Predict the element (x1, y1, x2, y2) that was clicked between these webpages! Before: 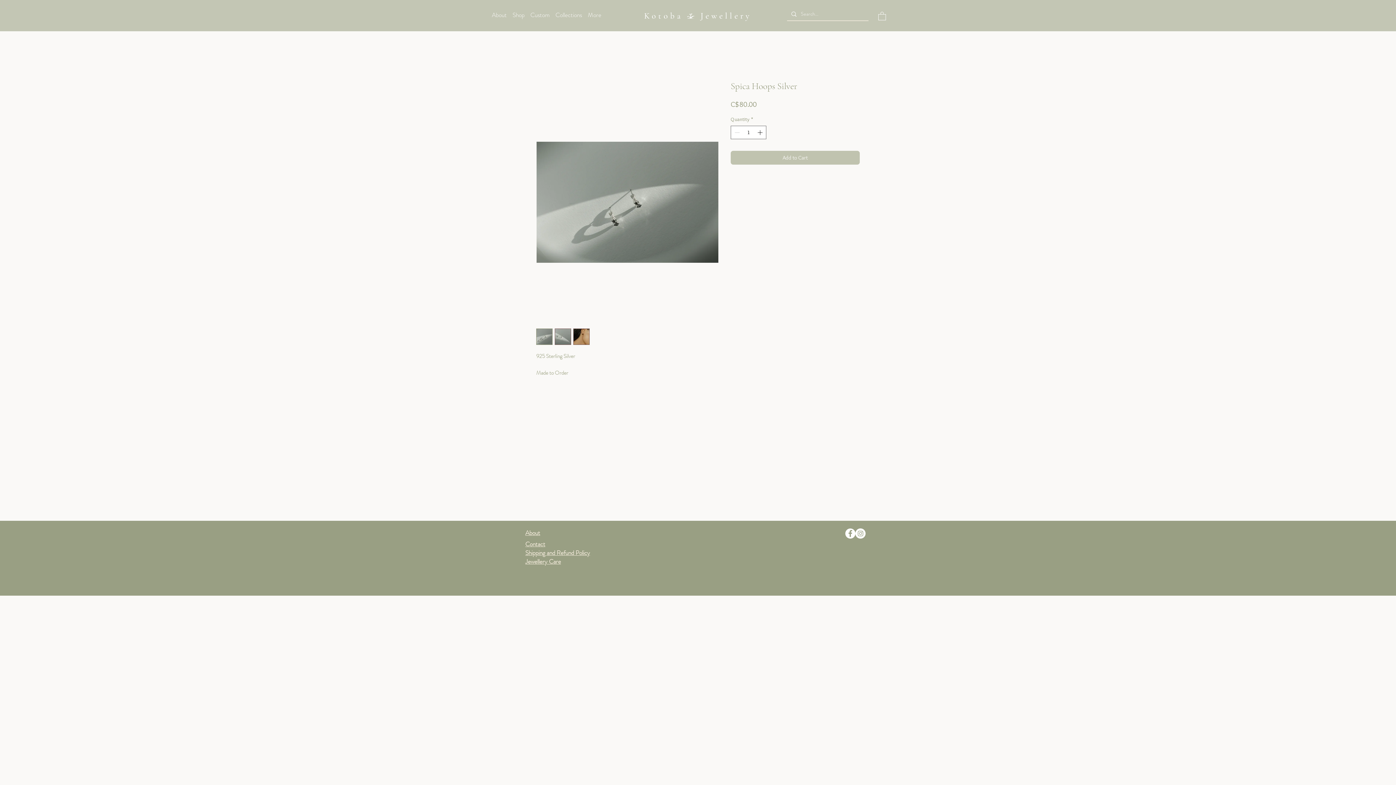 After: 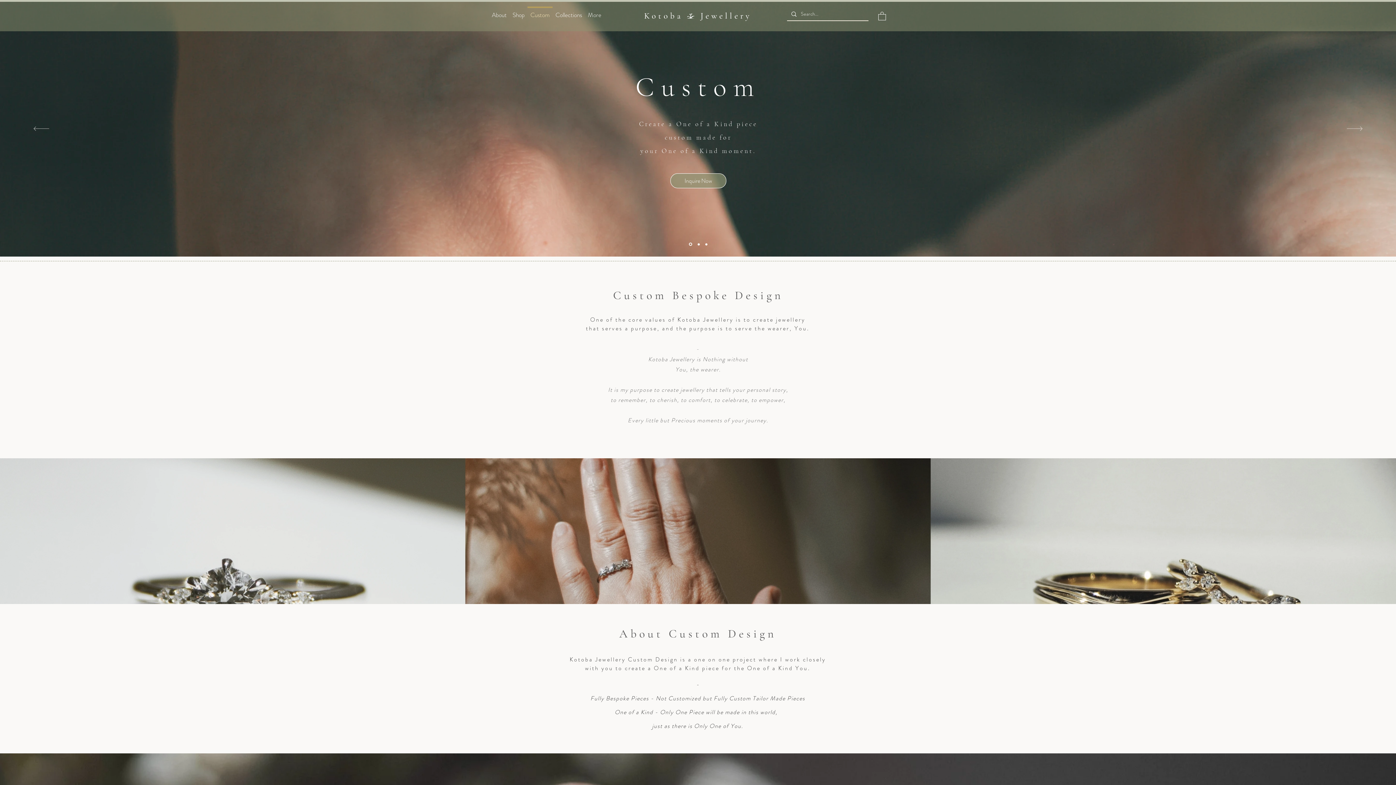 Action: label: Custom bbox: (527, 6, 552, 16)